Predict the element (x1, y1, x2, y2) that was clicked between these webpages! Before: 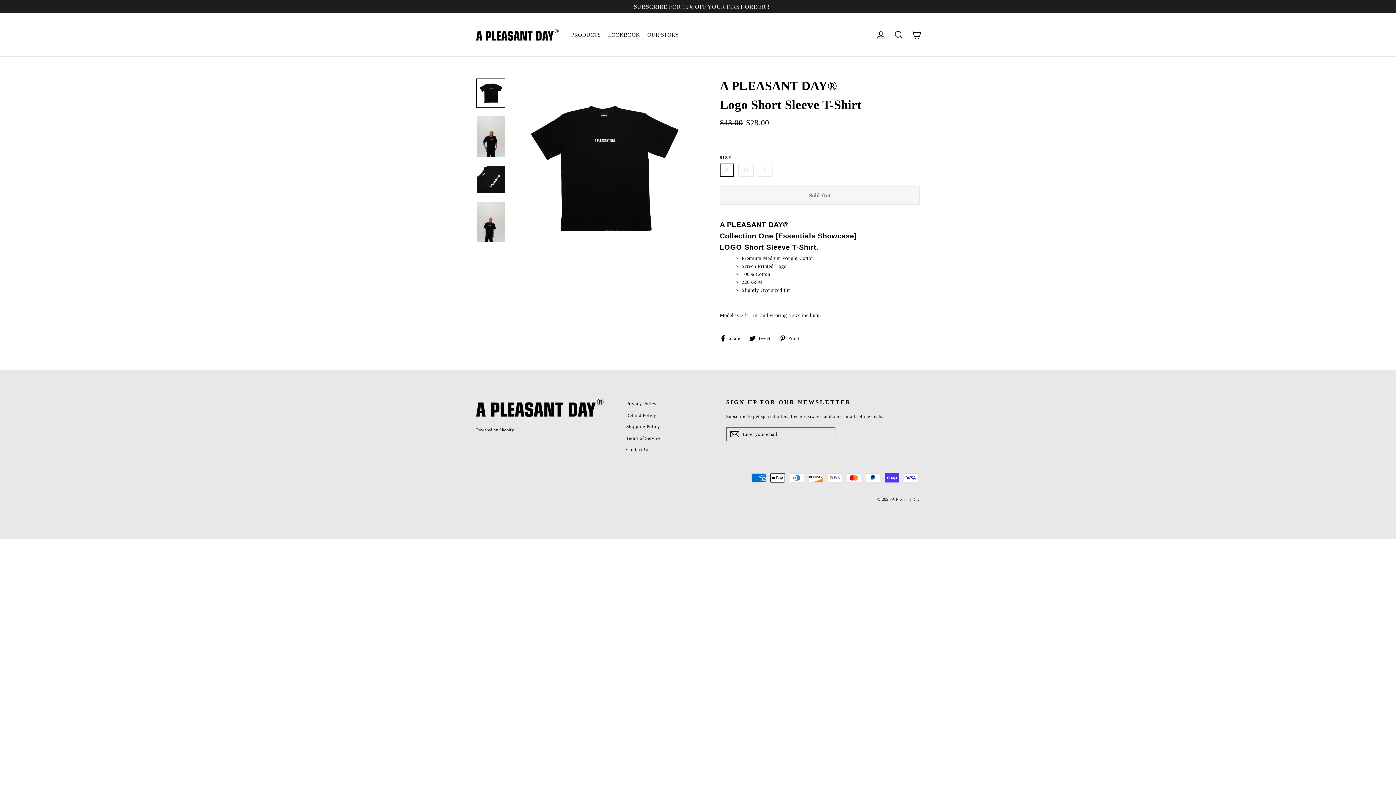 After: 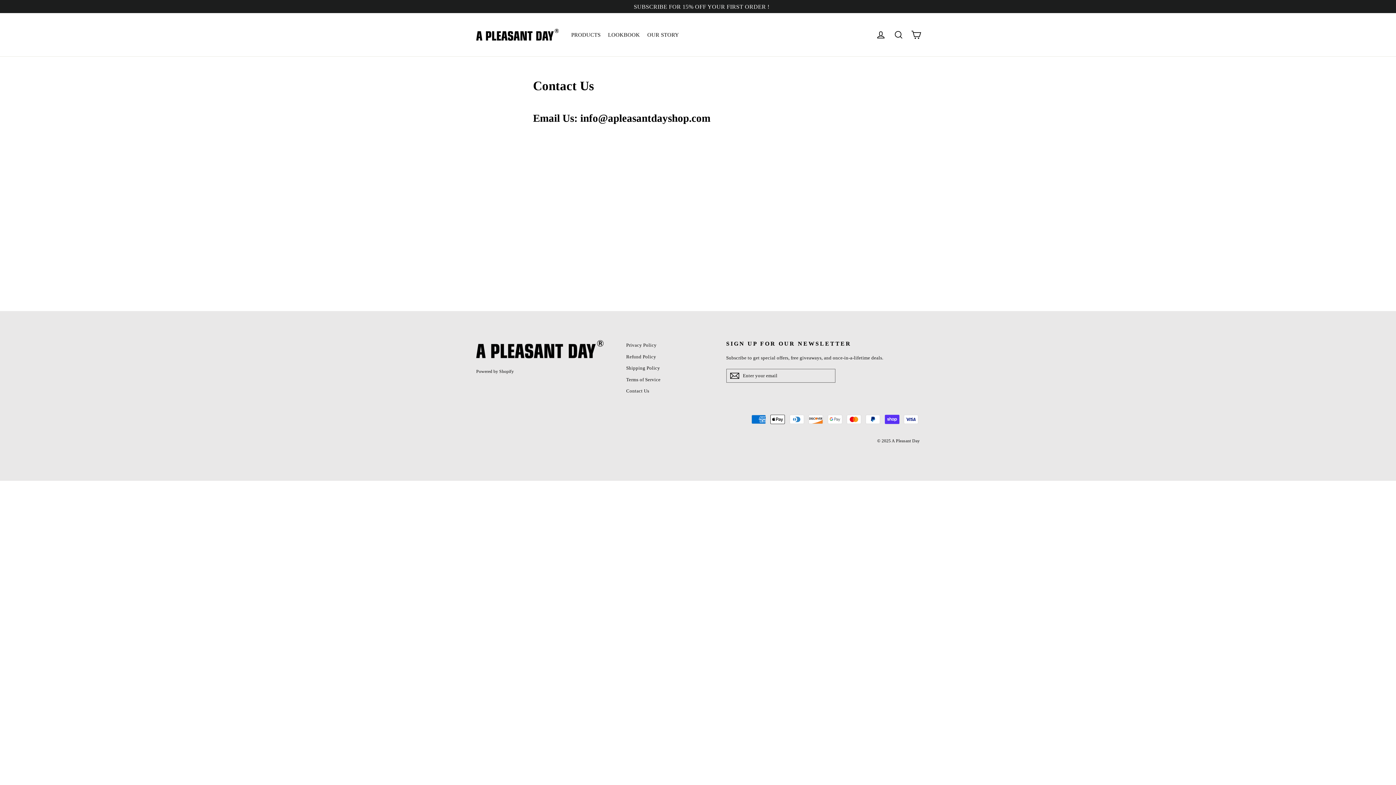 Action: label: Contact Us bbox: (626, 444, 715, 454)